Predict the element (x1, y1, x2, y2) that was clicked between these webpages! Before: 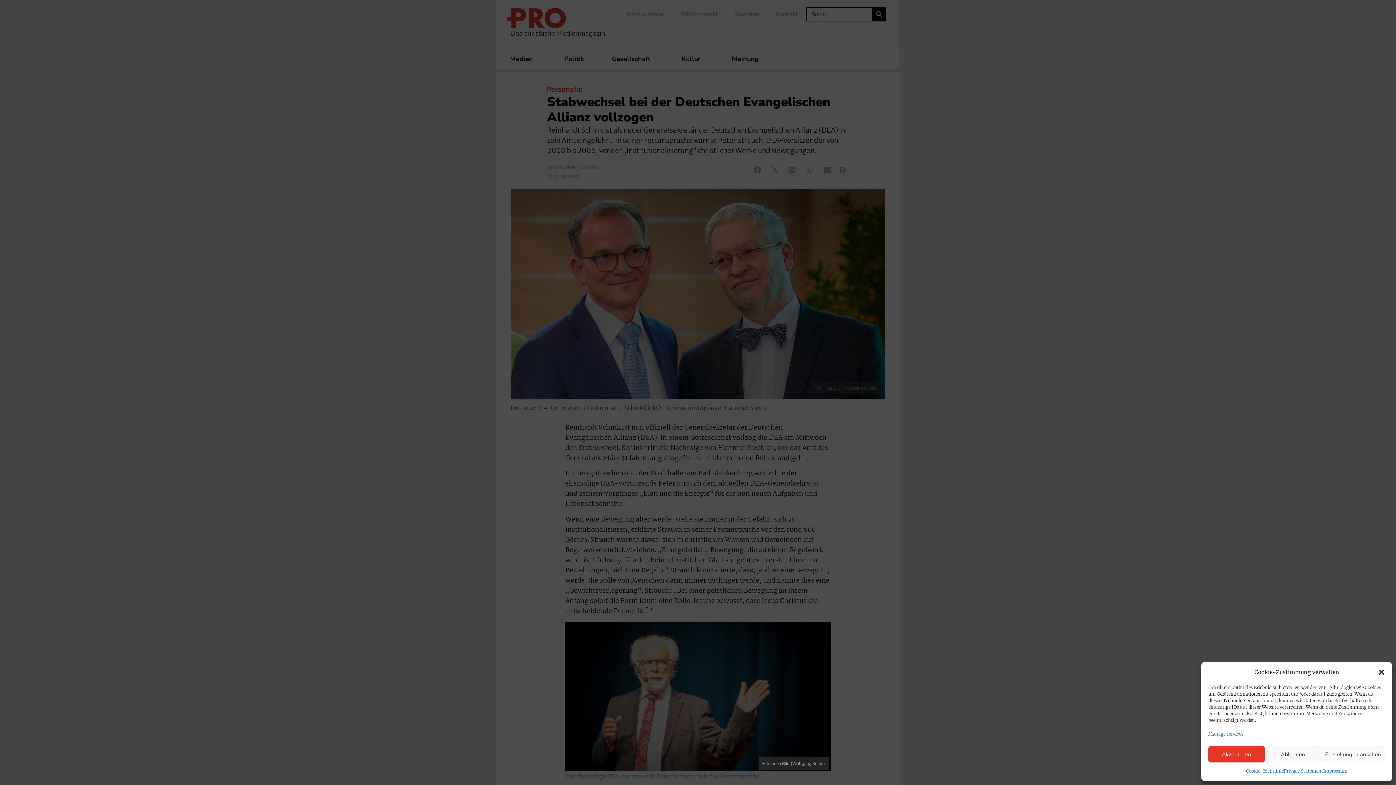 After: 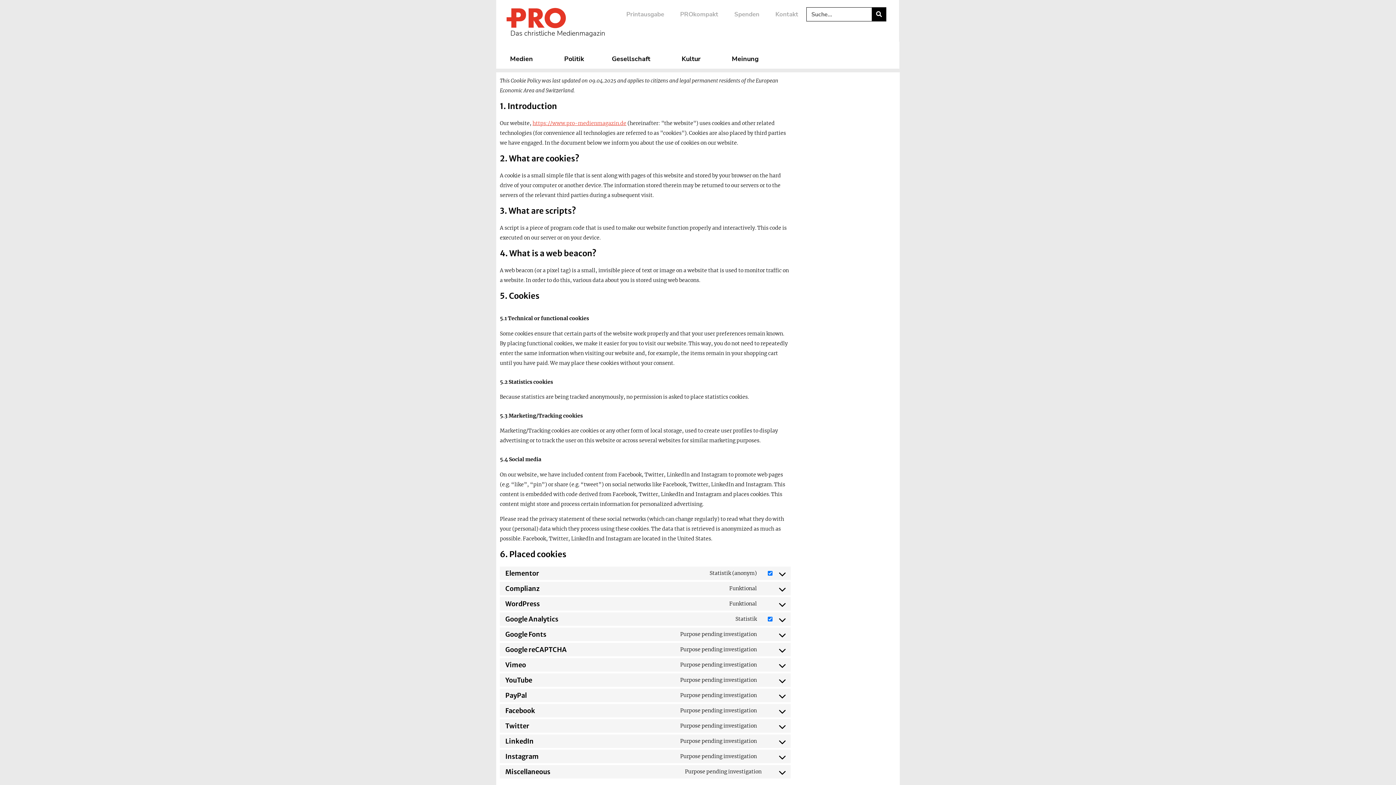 Action: bbox: (1246, 766, 1284, 776) label: Cookie-Richtlinie